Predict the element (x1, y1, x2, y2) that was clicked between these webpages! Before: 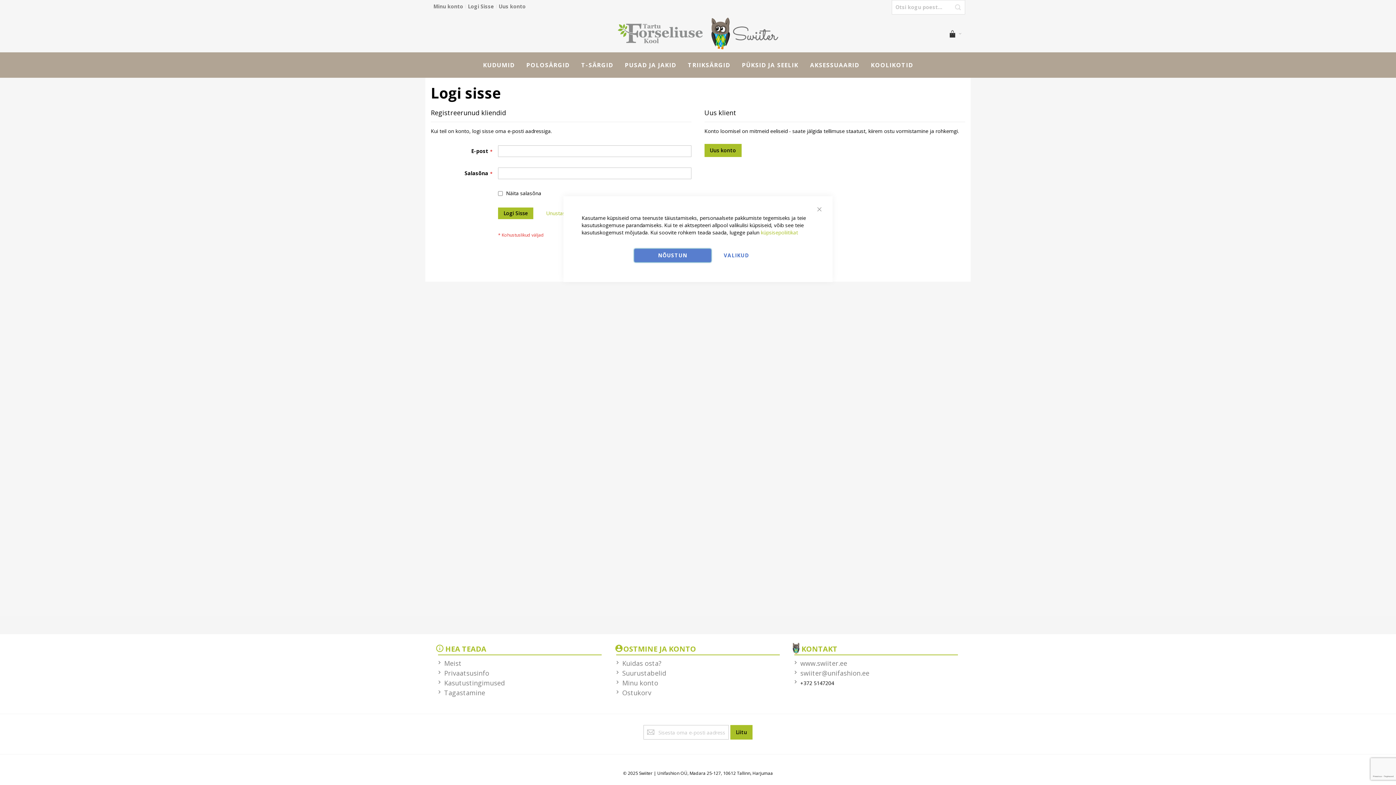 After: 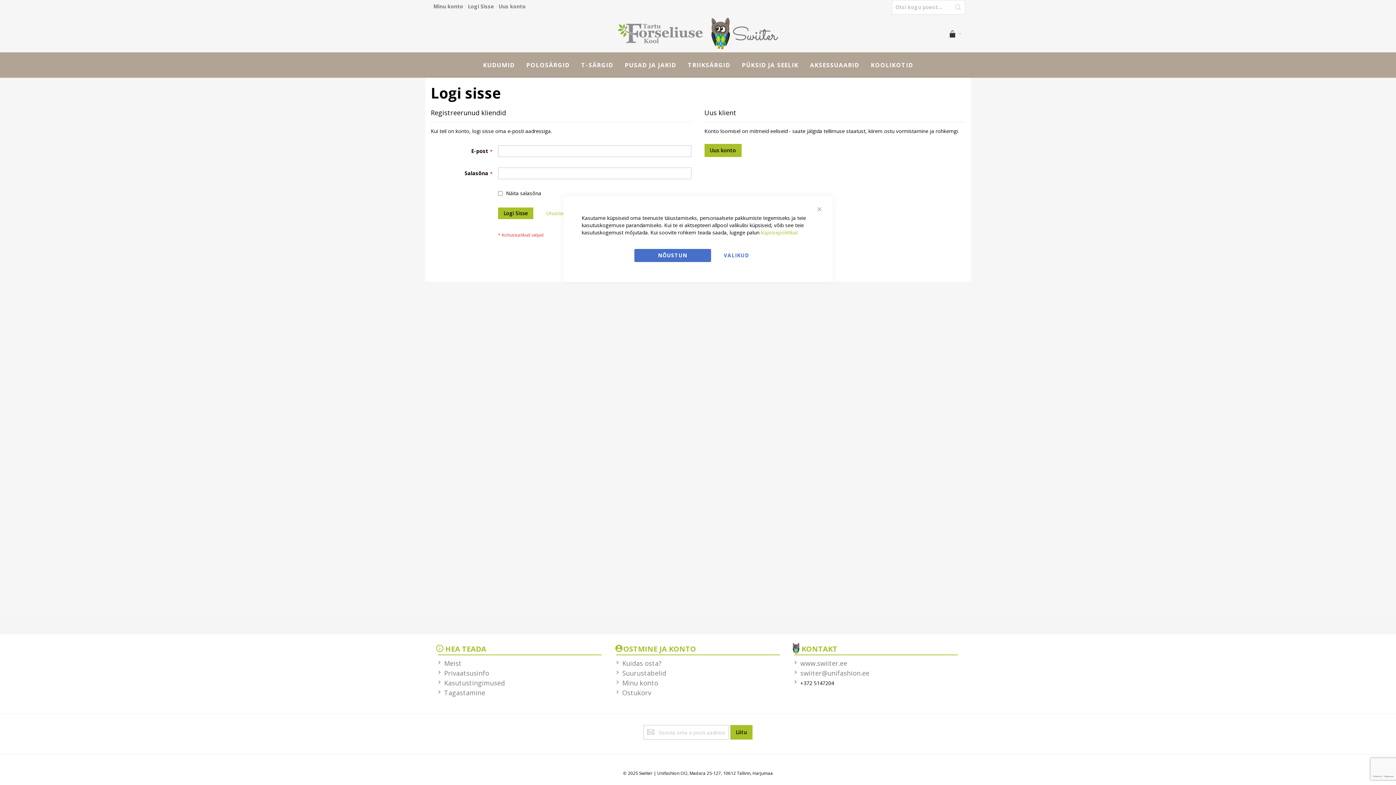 Action: bbox: (761, 229, 798, 236) label: küpsisepoliitikat